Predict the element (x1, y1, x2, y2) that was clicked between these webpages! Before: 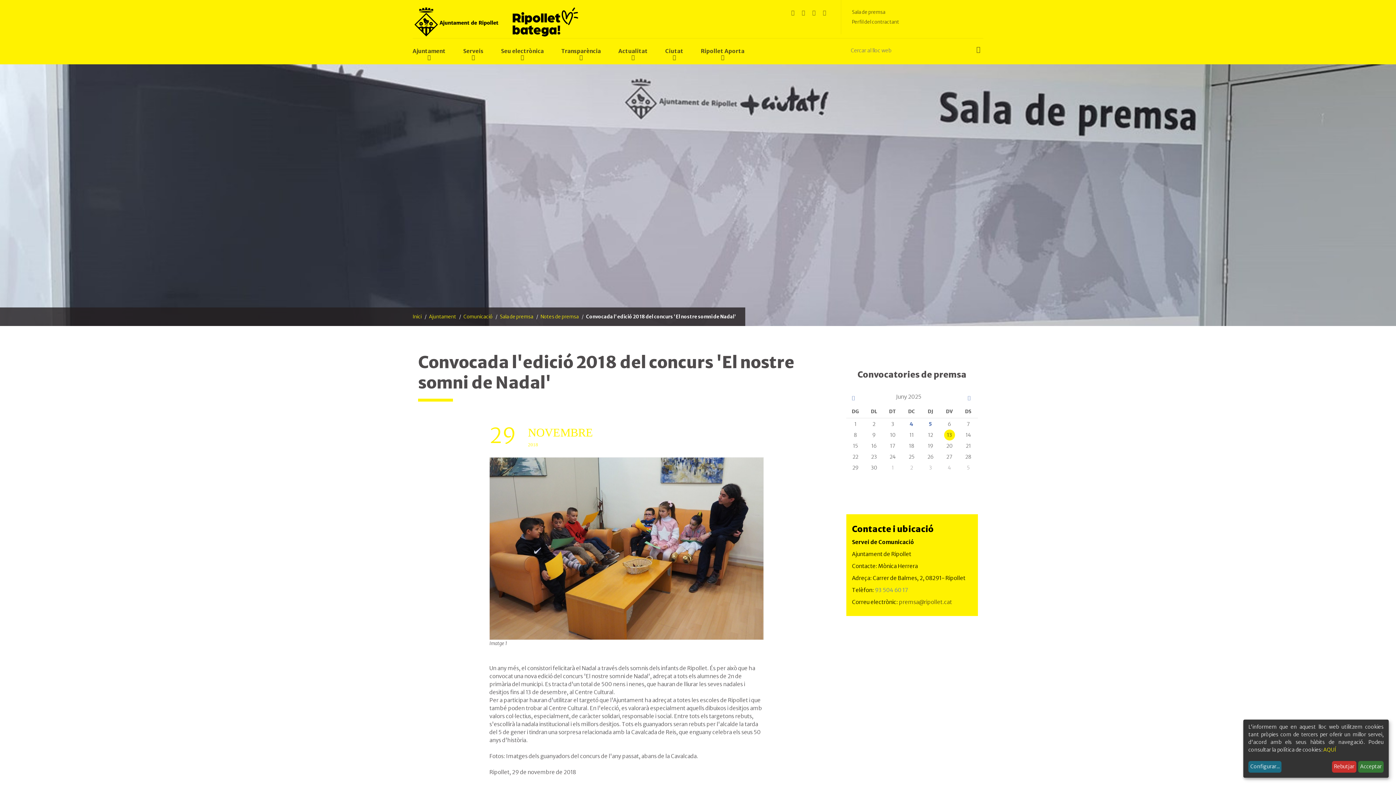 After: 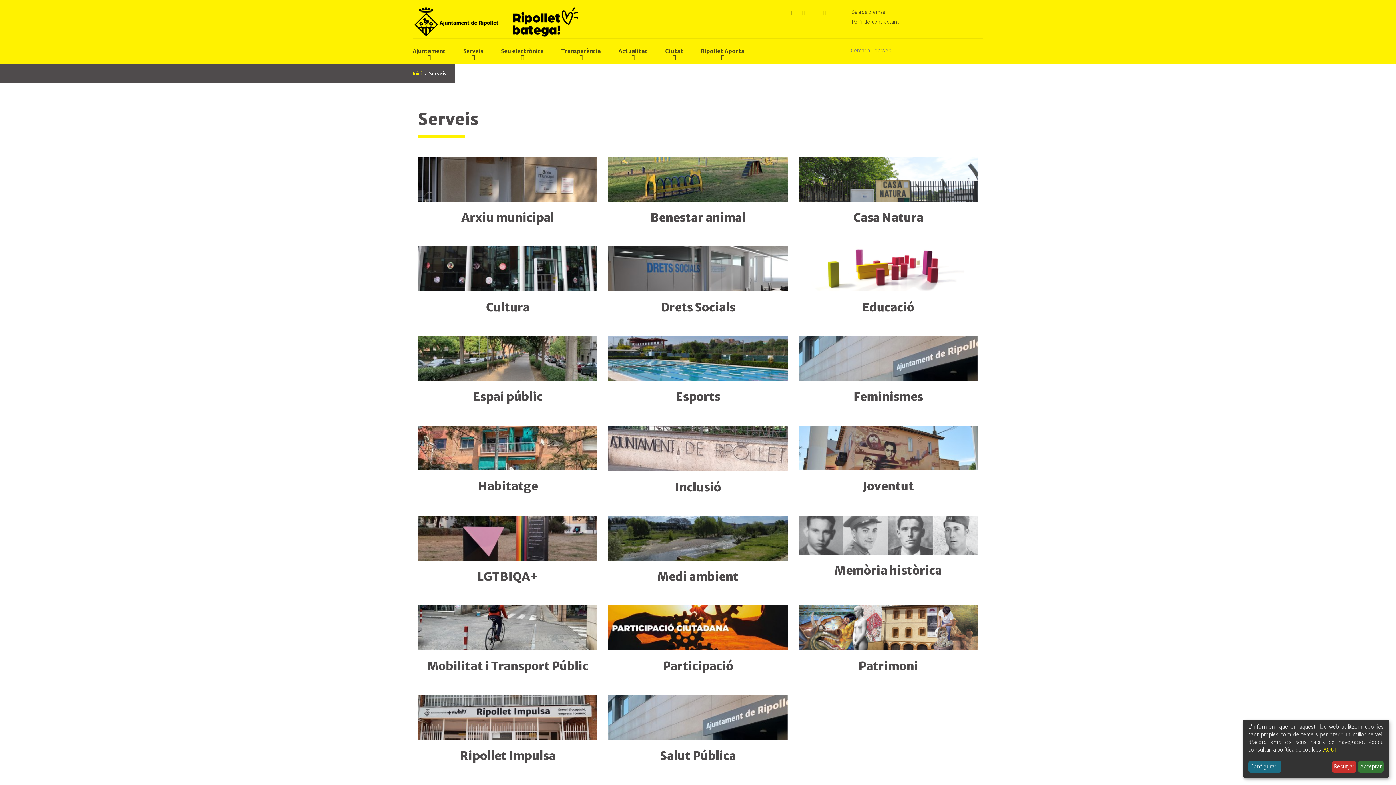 Action: label: Serveis bbox: (463, 38, 483, 64)